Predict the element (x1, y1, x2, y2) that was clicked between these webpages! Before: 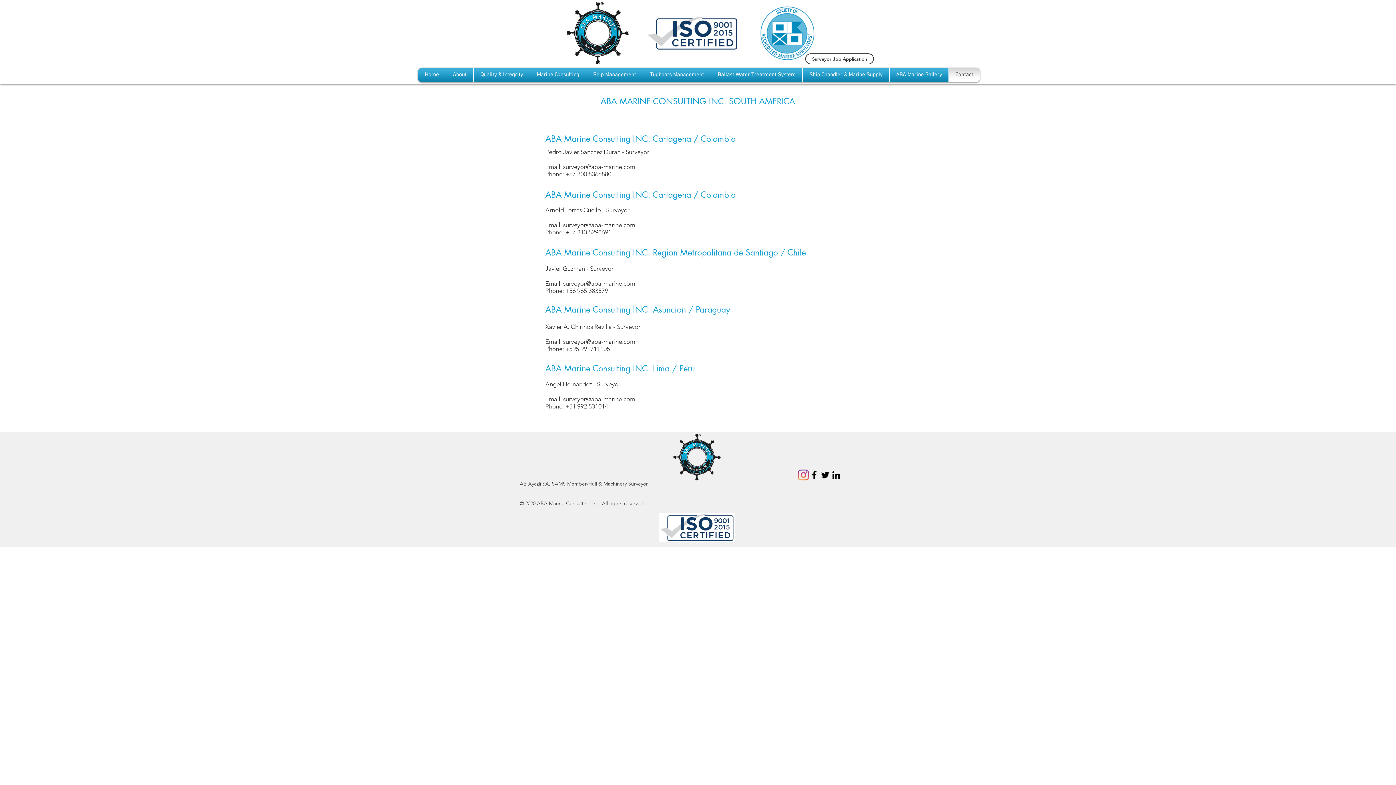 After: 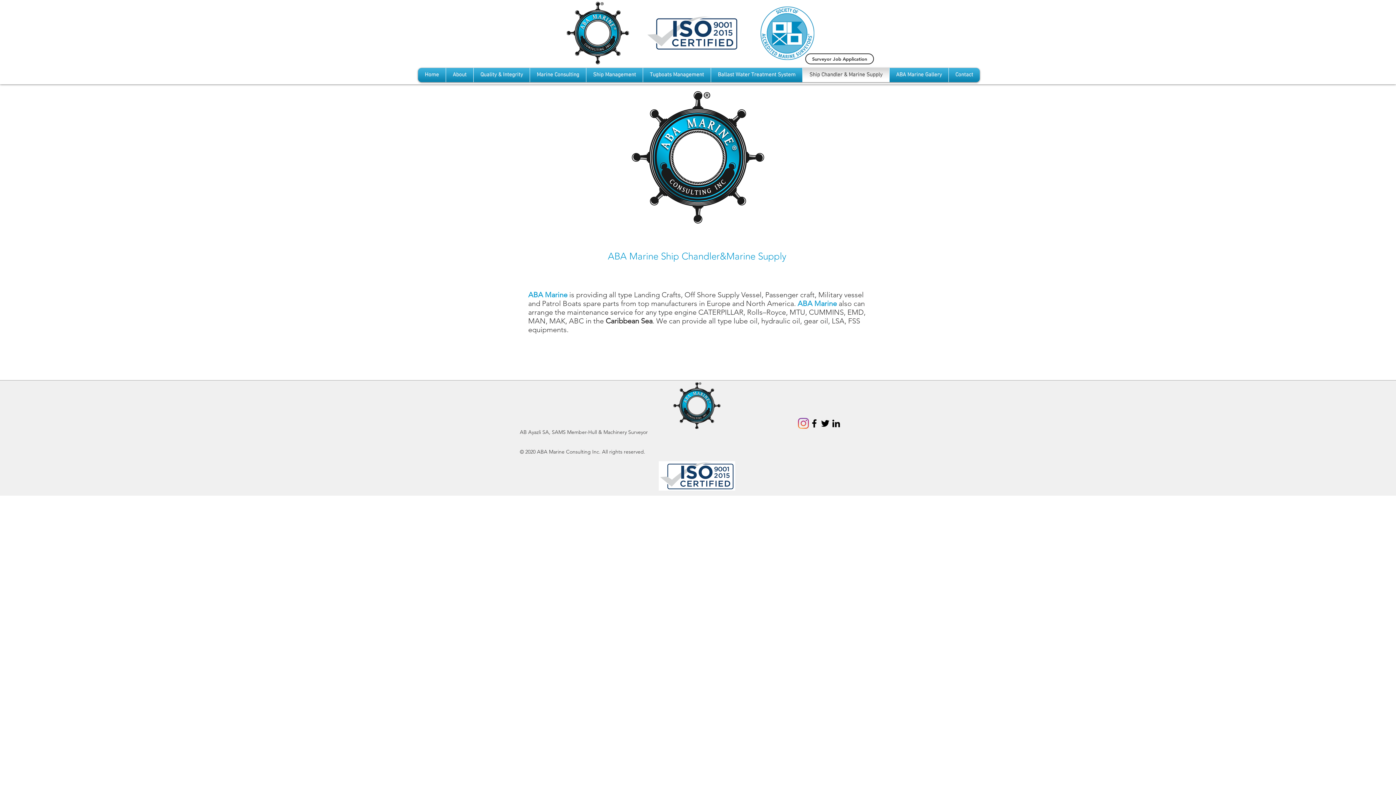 Action: bbox: (804, 68, 887, 82) label: Ship Chandler & Marine Supply